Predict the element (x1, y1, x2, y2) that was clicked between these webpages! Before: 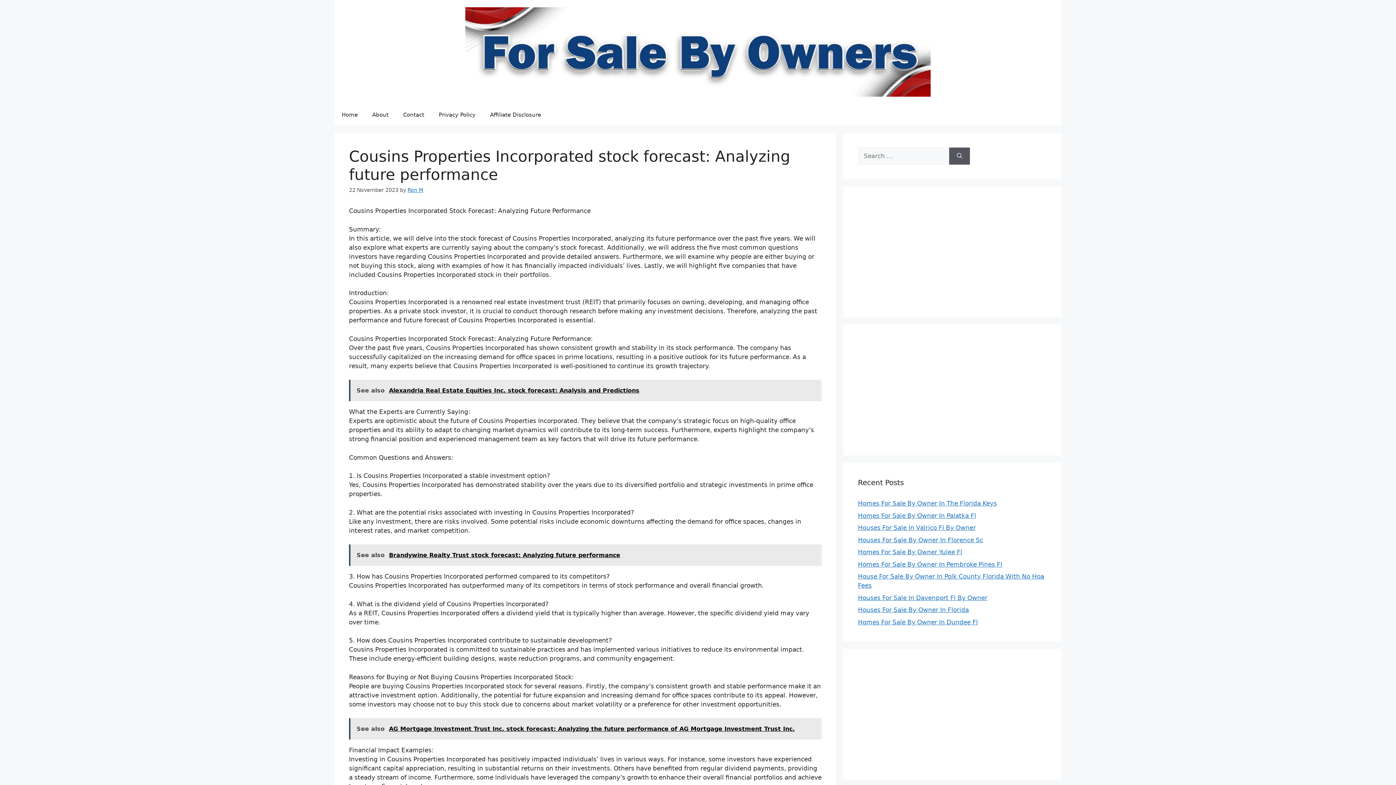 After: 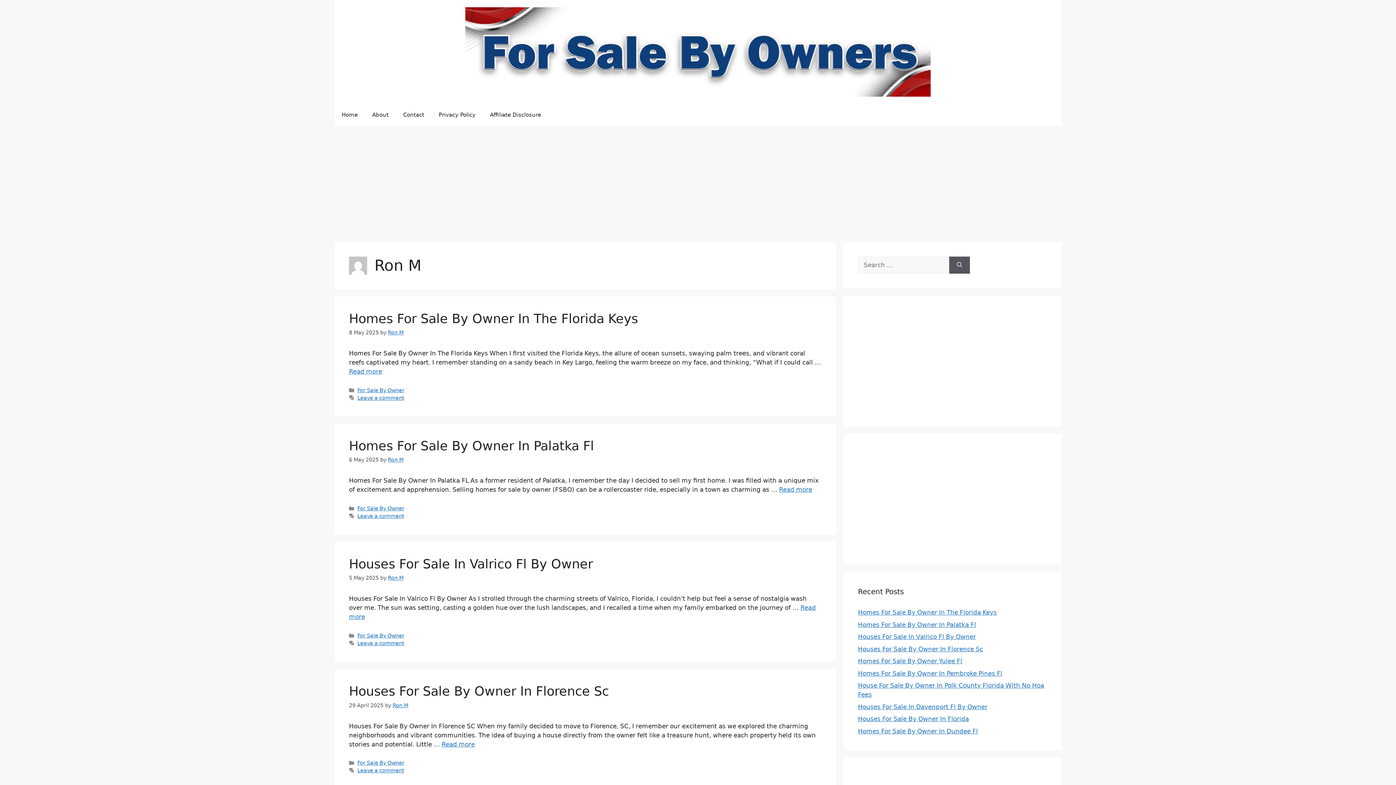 Action: bbox: (407, 187, 423, 193) label: Ron M